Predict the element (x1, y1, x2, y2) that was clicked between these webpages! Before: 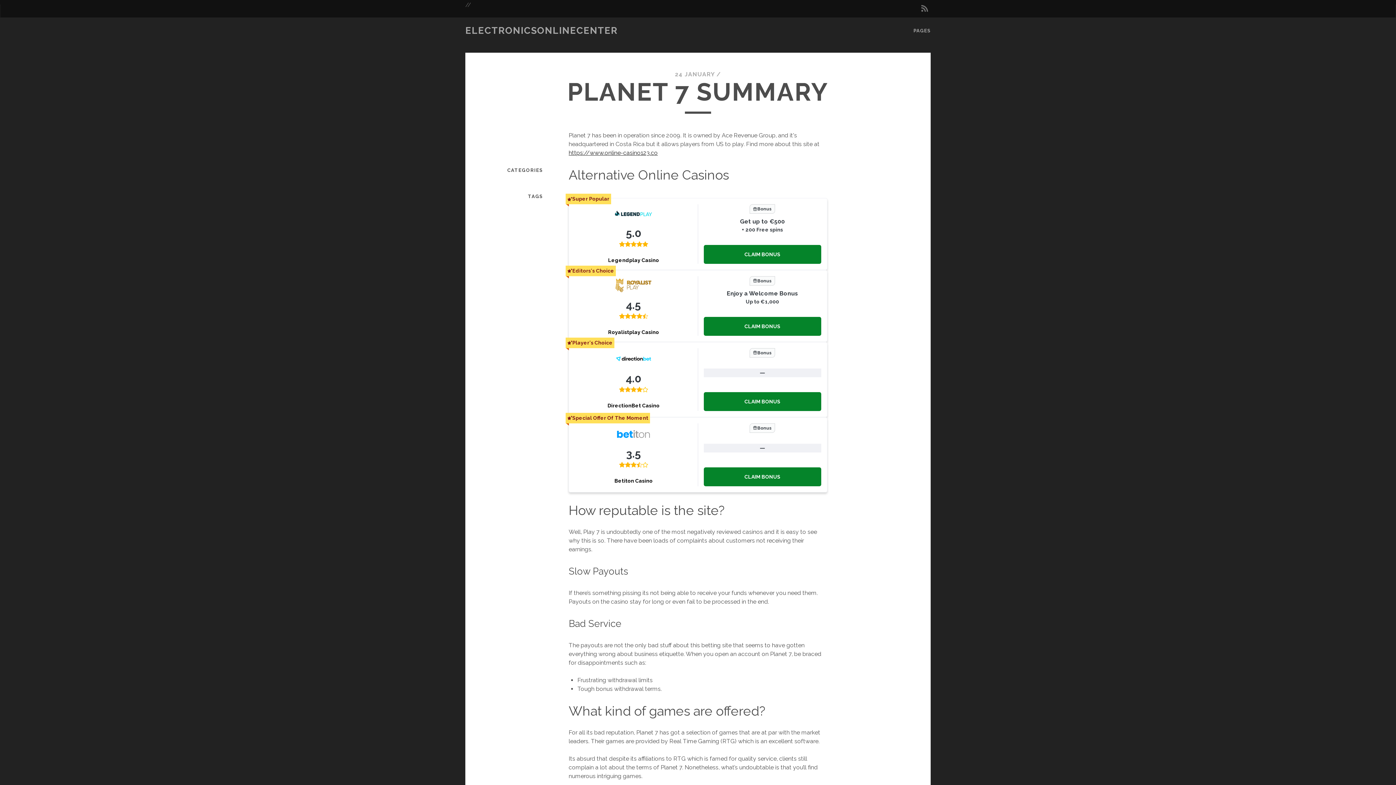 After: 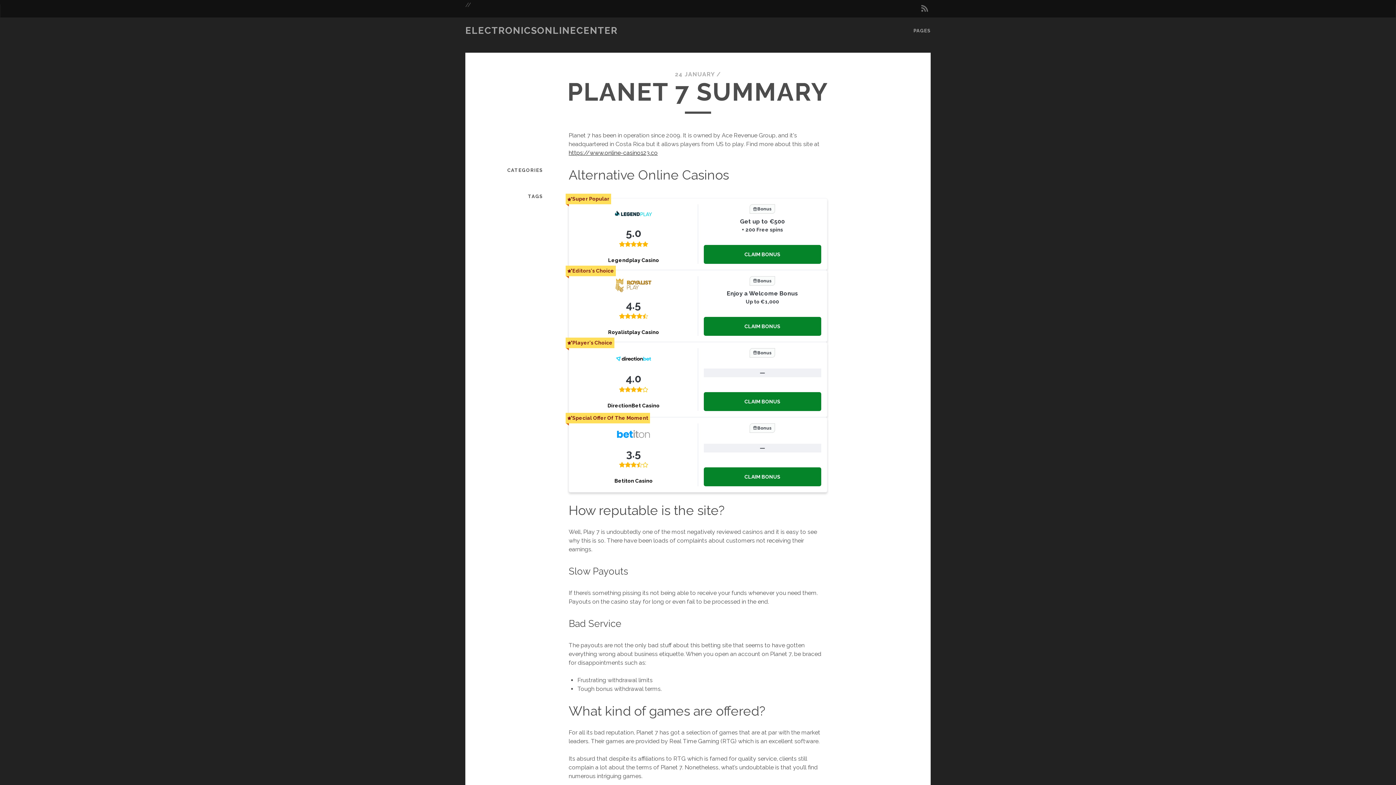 Action: label: ELECTRONICSONLINECENTER bbox: (465, 25, 617, 36)